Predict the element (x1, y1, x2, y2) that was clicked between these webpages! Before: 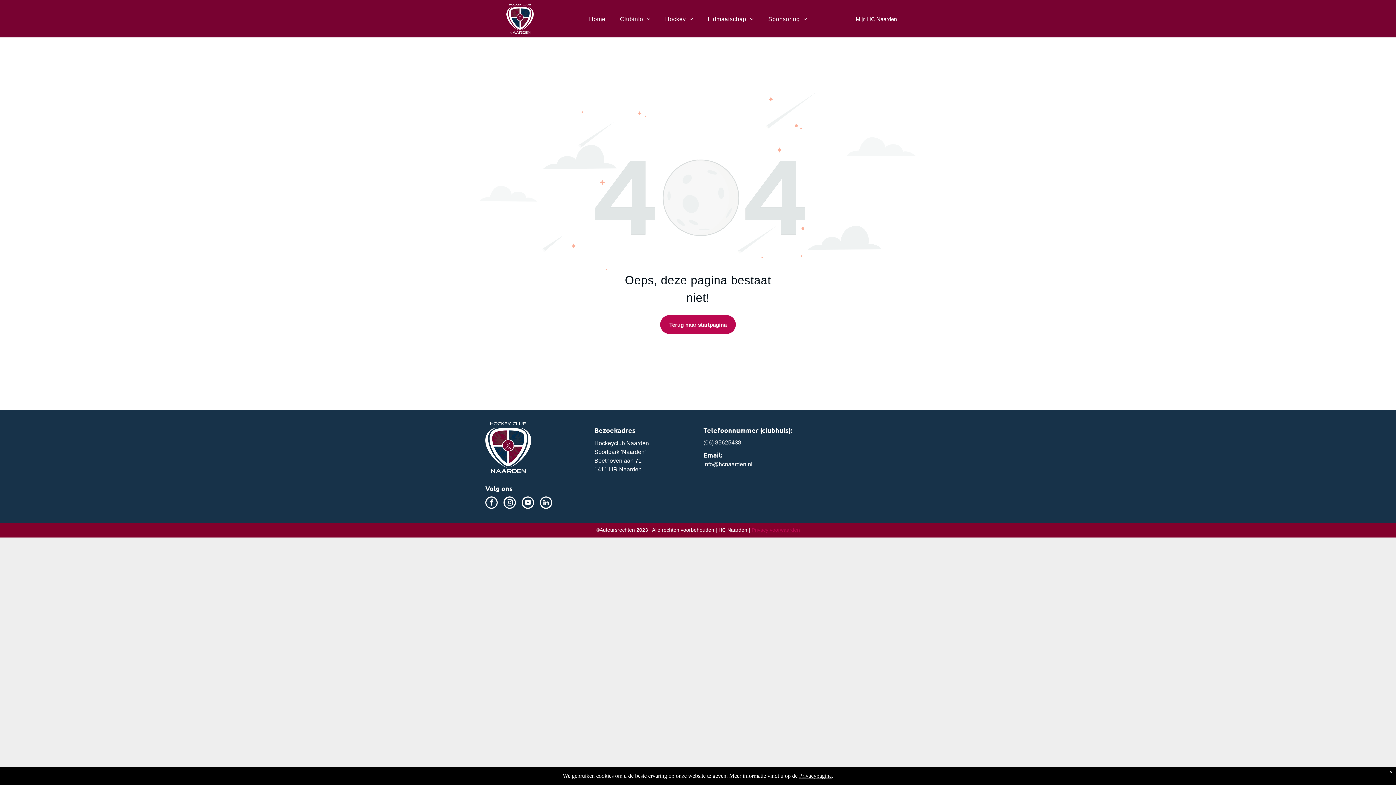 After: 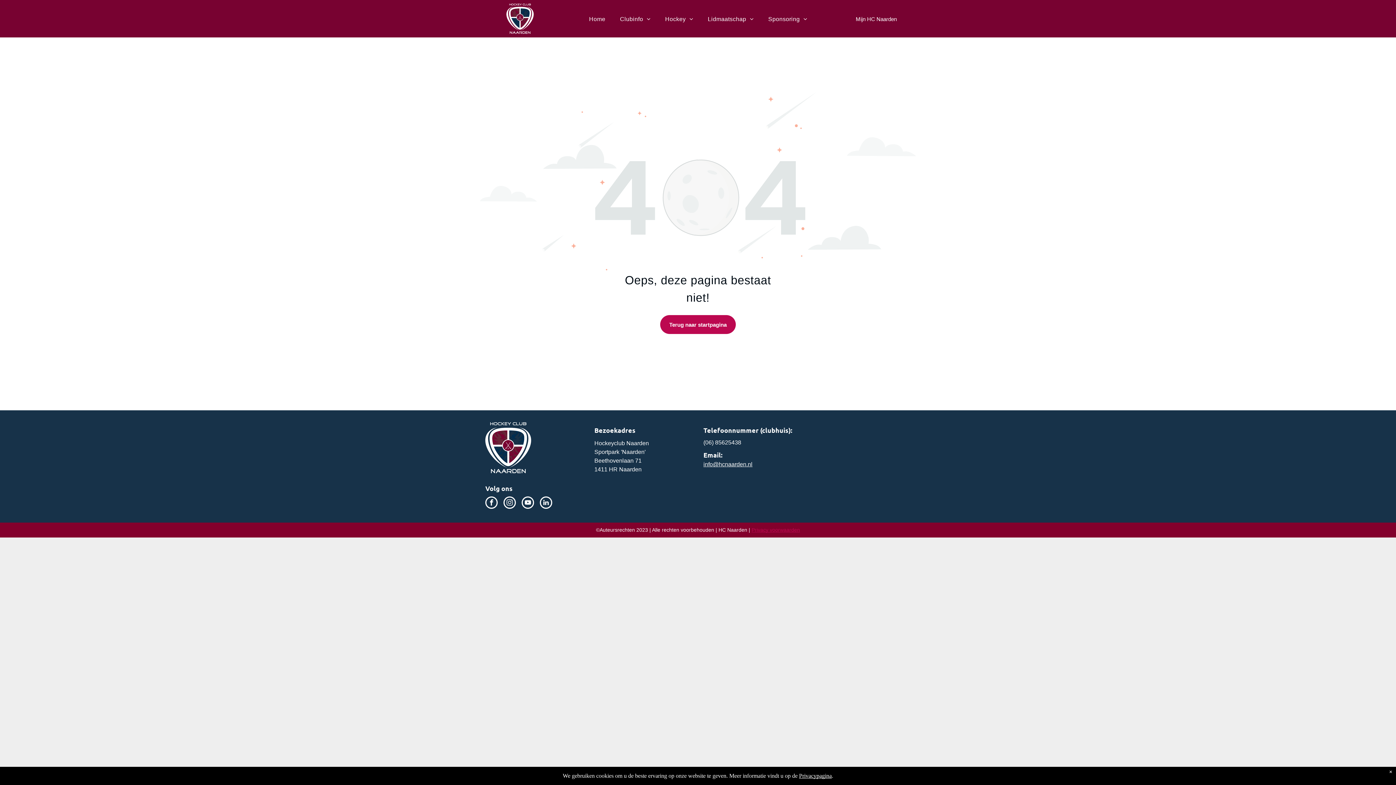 Action: label: info@hcnaarden.nl bbox: (703, 461, 752, 467)